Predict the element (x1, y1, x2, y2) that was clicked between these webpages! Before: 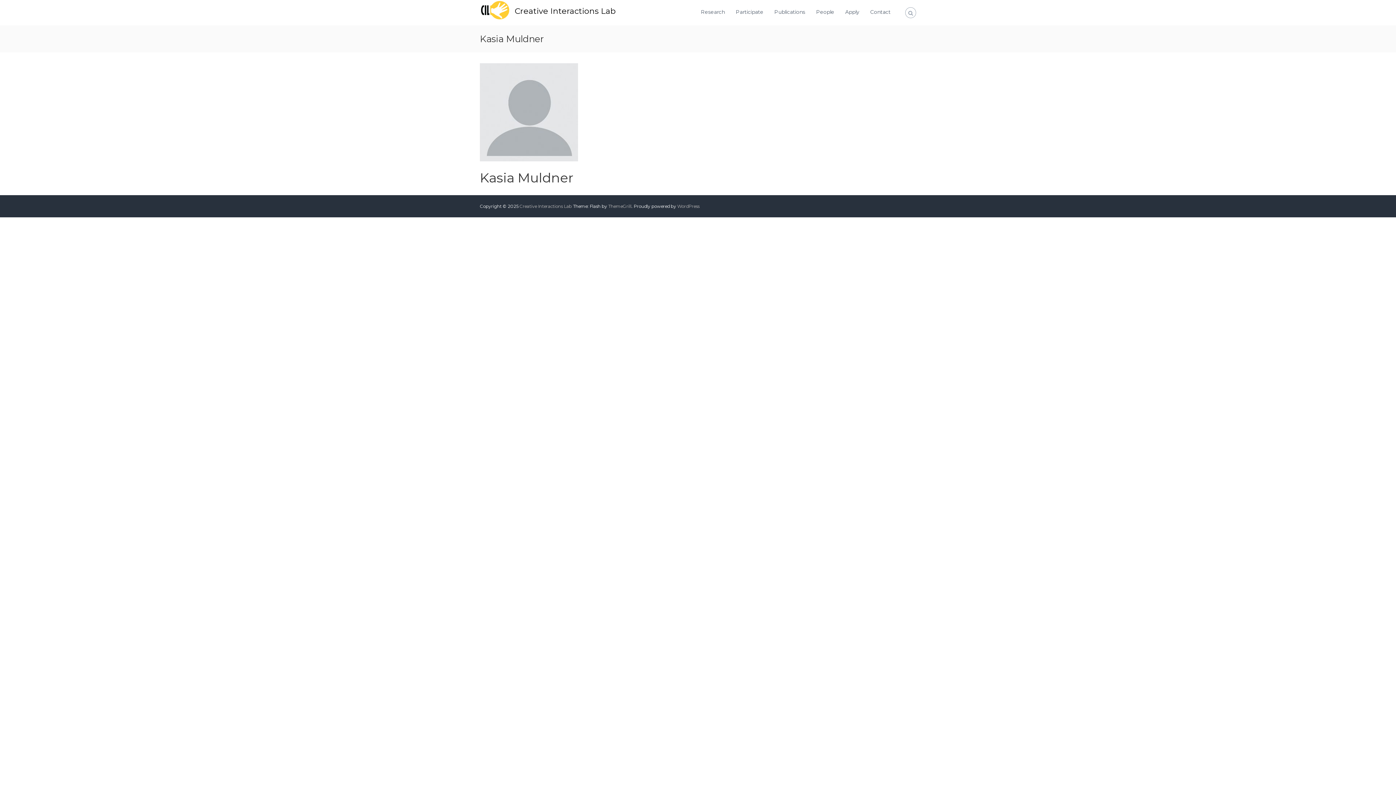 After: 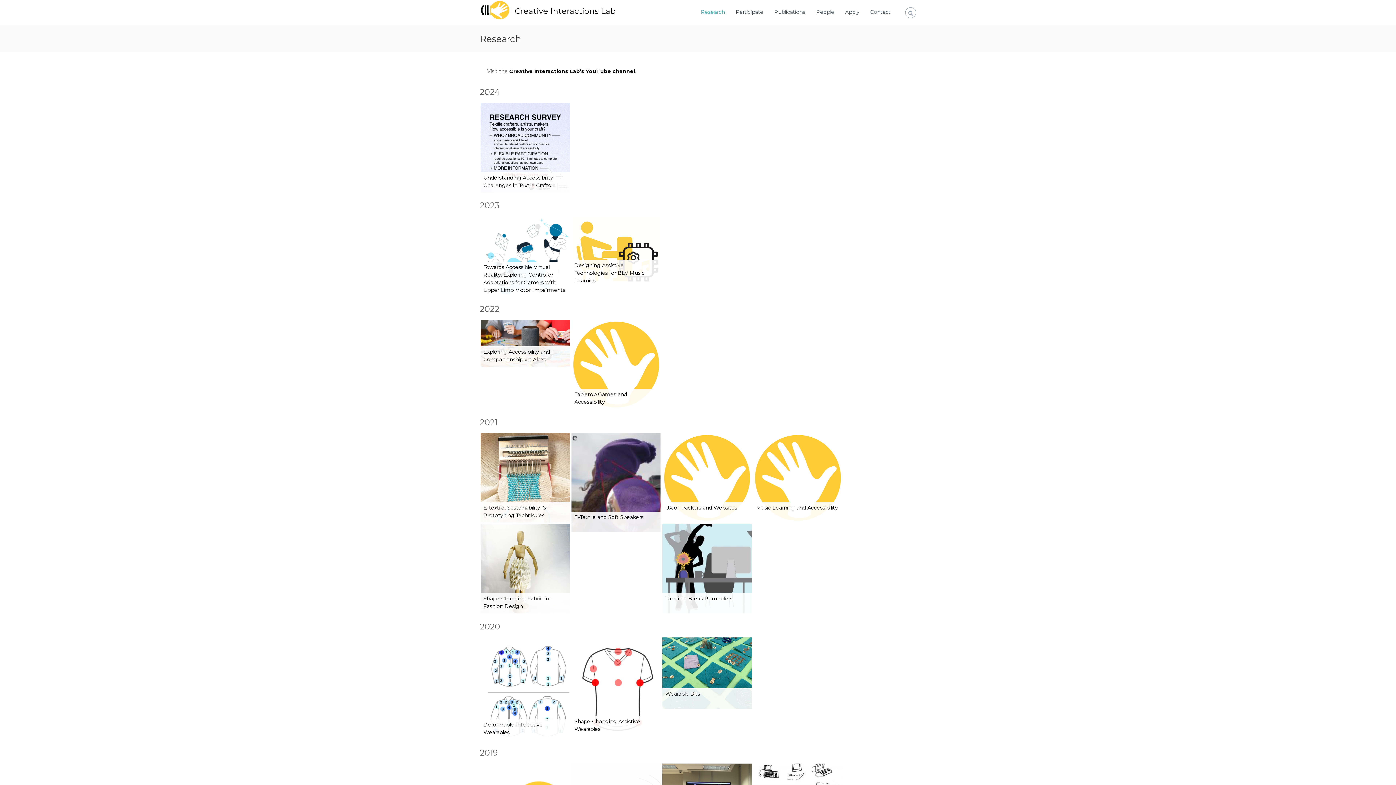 Action: label: Research bbox: (701, 8, 725, 15)